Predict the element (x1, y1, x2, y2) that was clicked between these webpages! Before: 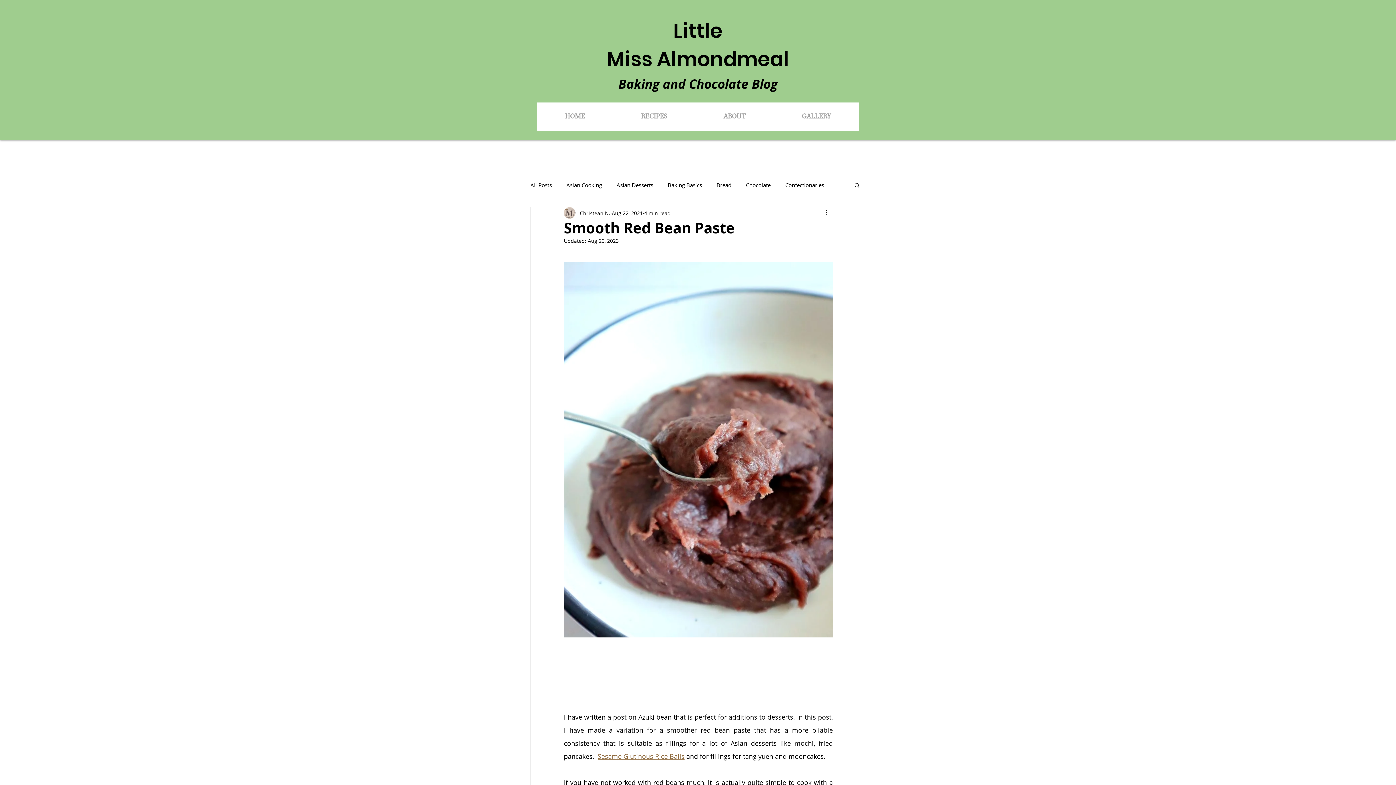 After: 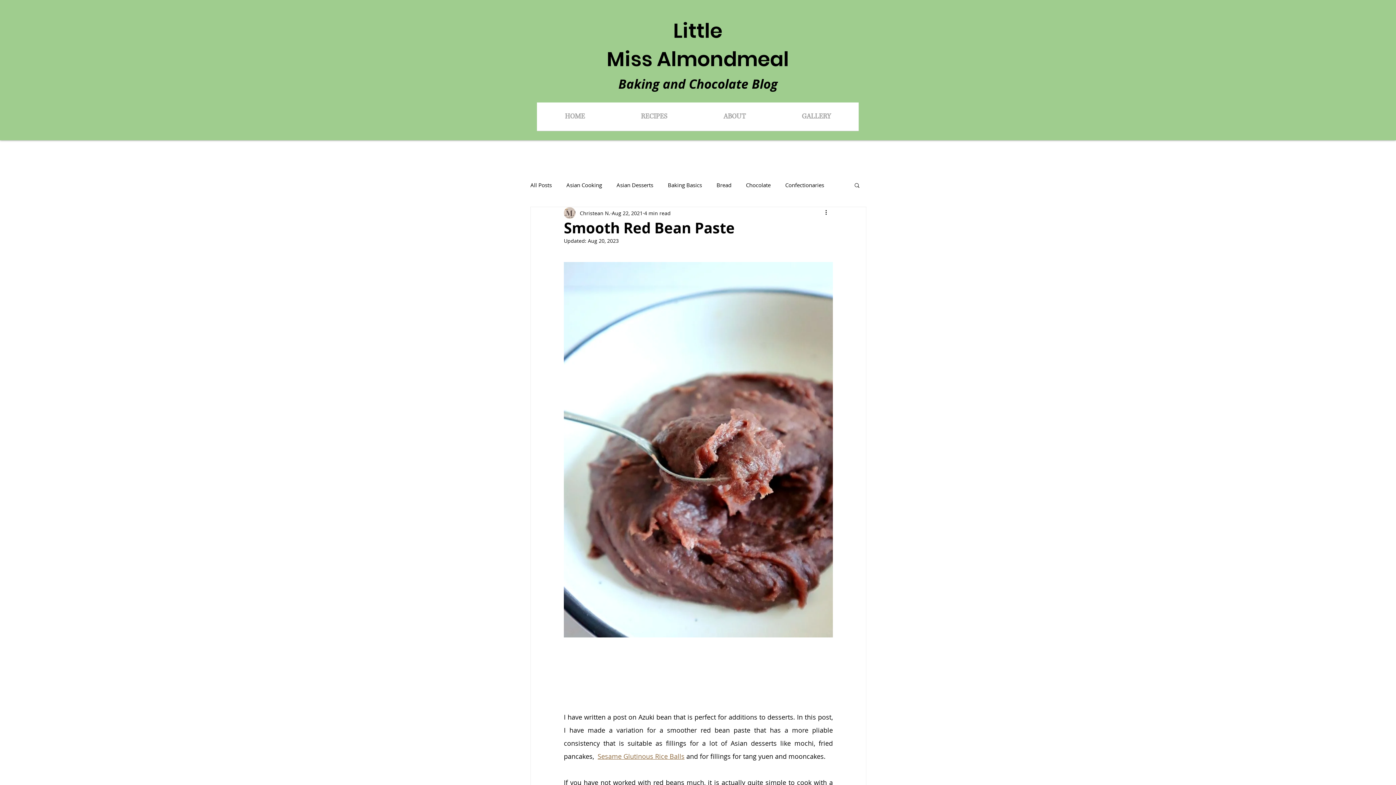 Action: bbox: (597, 752, 684, 761) label: Sesame Glutinous Rice Balls